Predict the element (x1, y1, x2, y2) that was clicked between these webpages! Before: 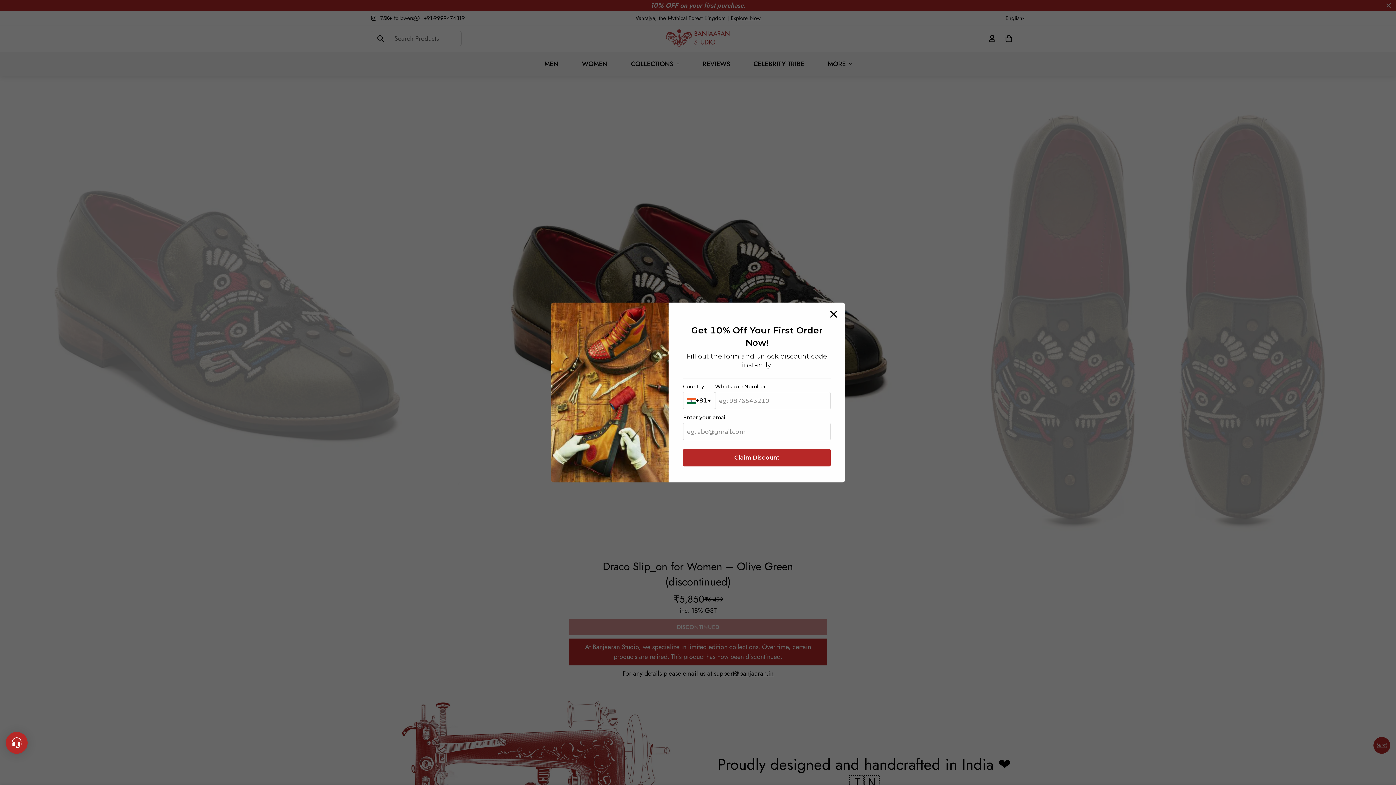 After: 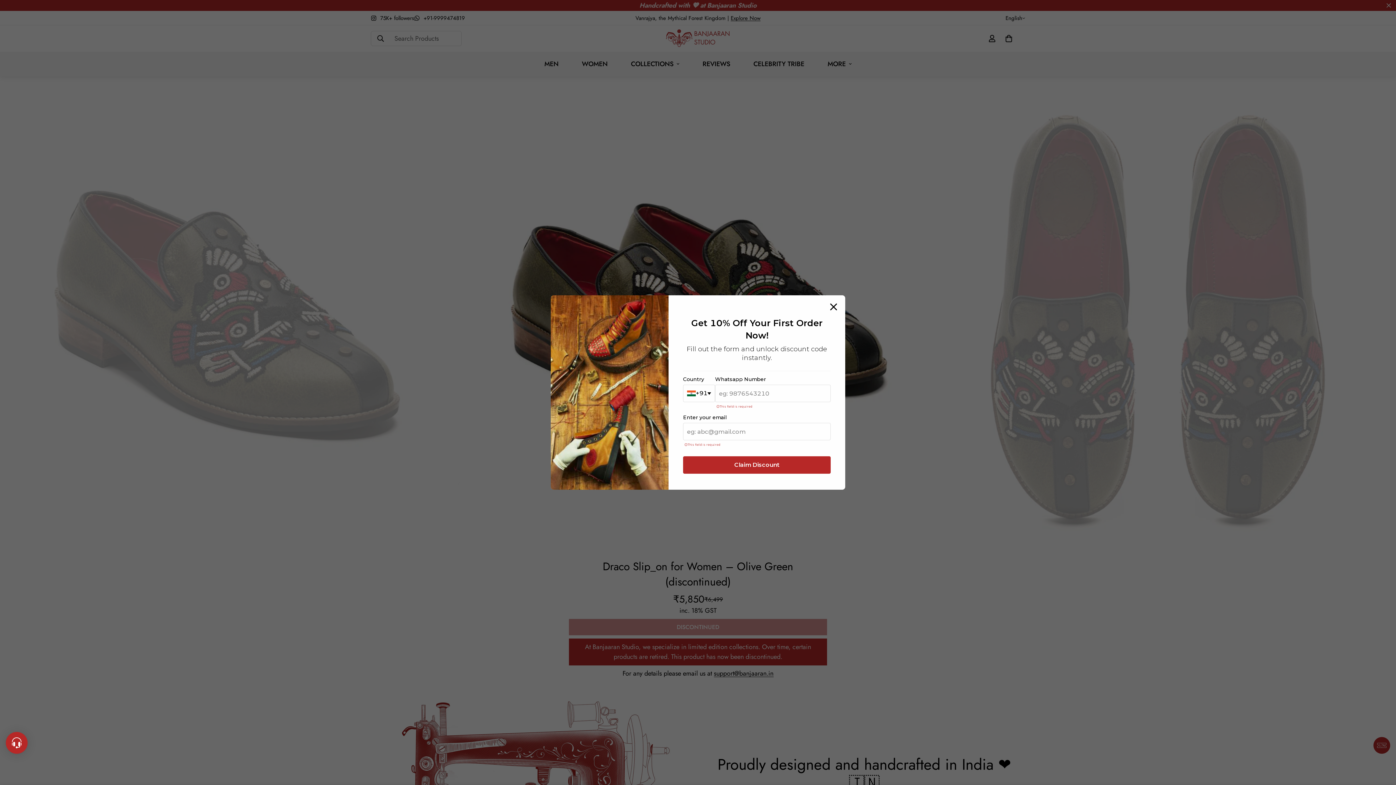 Action: bbox: (683, 380, 830, 397) label: Claim Discount